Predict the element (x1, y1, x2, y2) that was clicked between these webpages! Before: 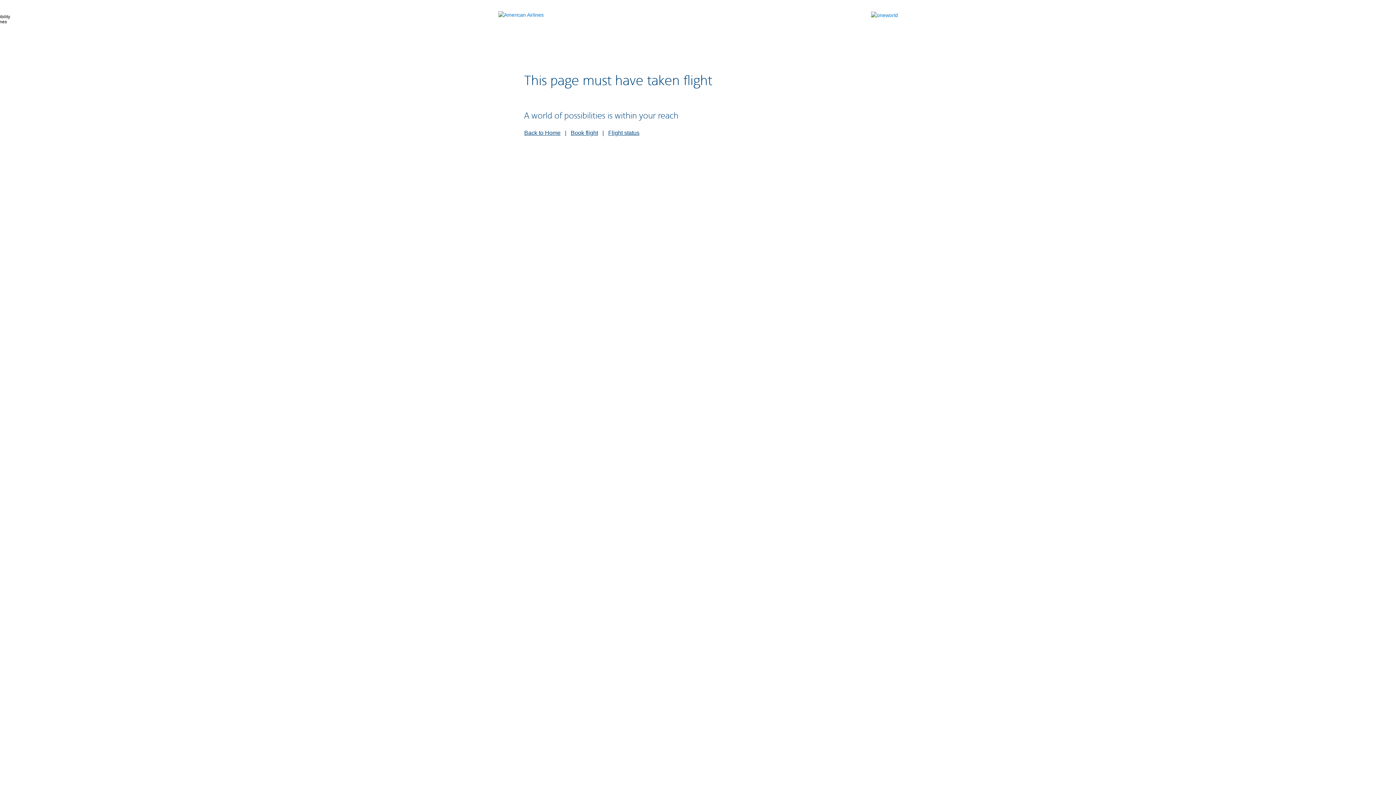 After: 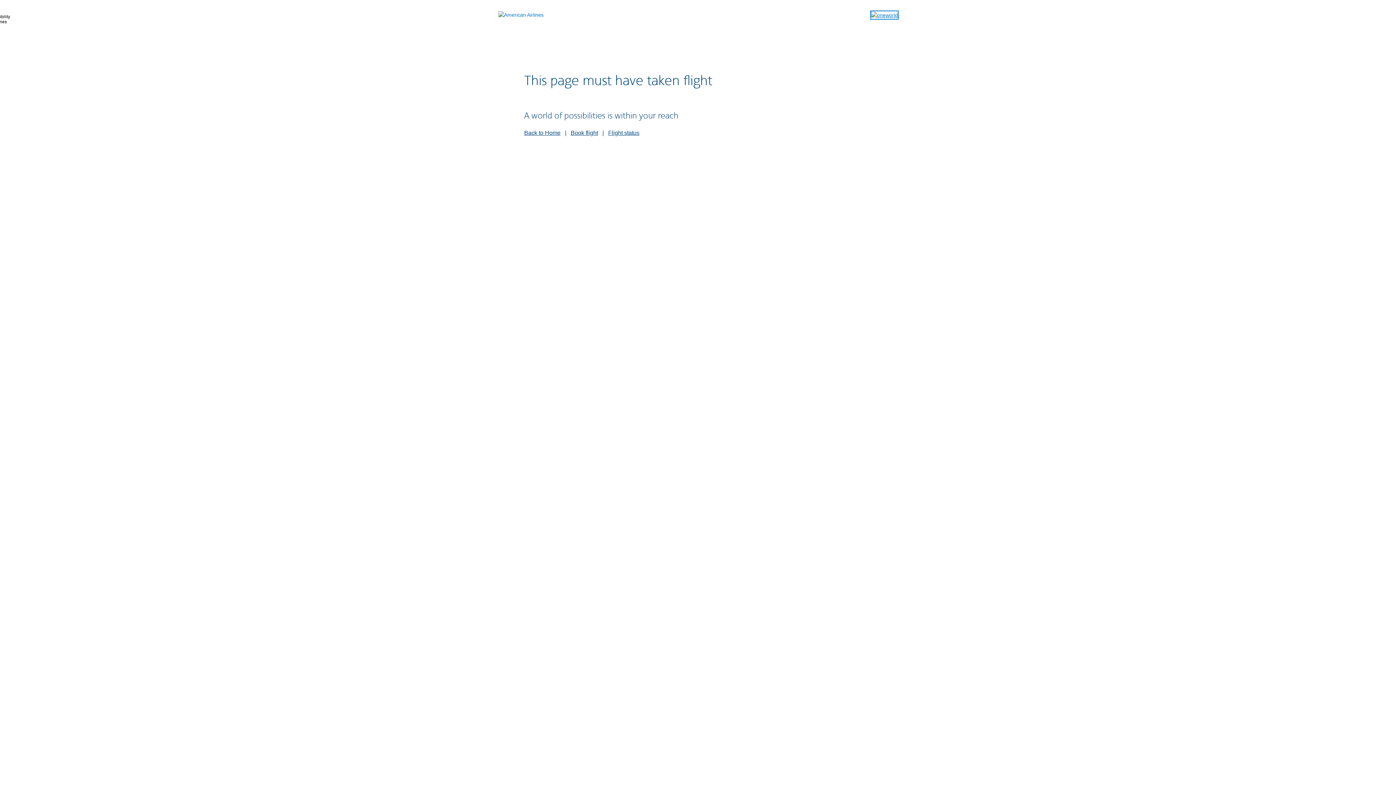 Action: bbox: (871, 11, 898, 19)